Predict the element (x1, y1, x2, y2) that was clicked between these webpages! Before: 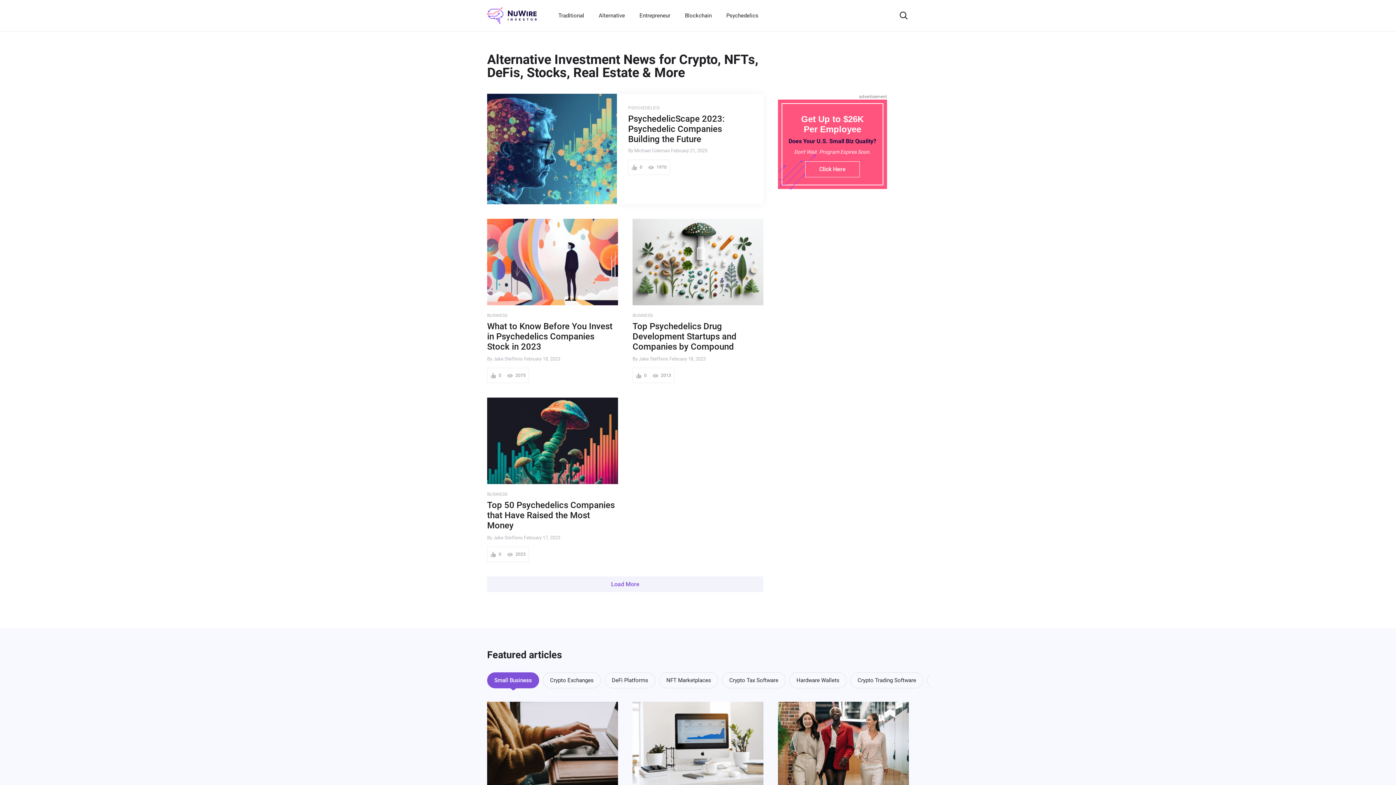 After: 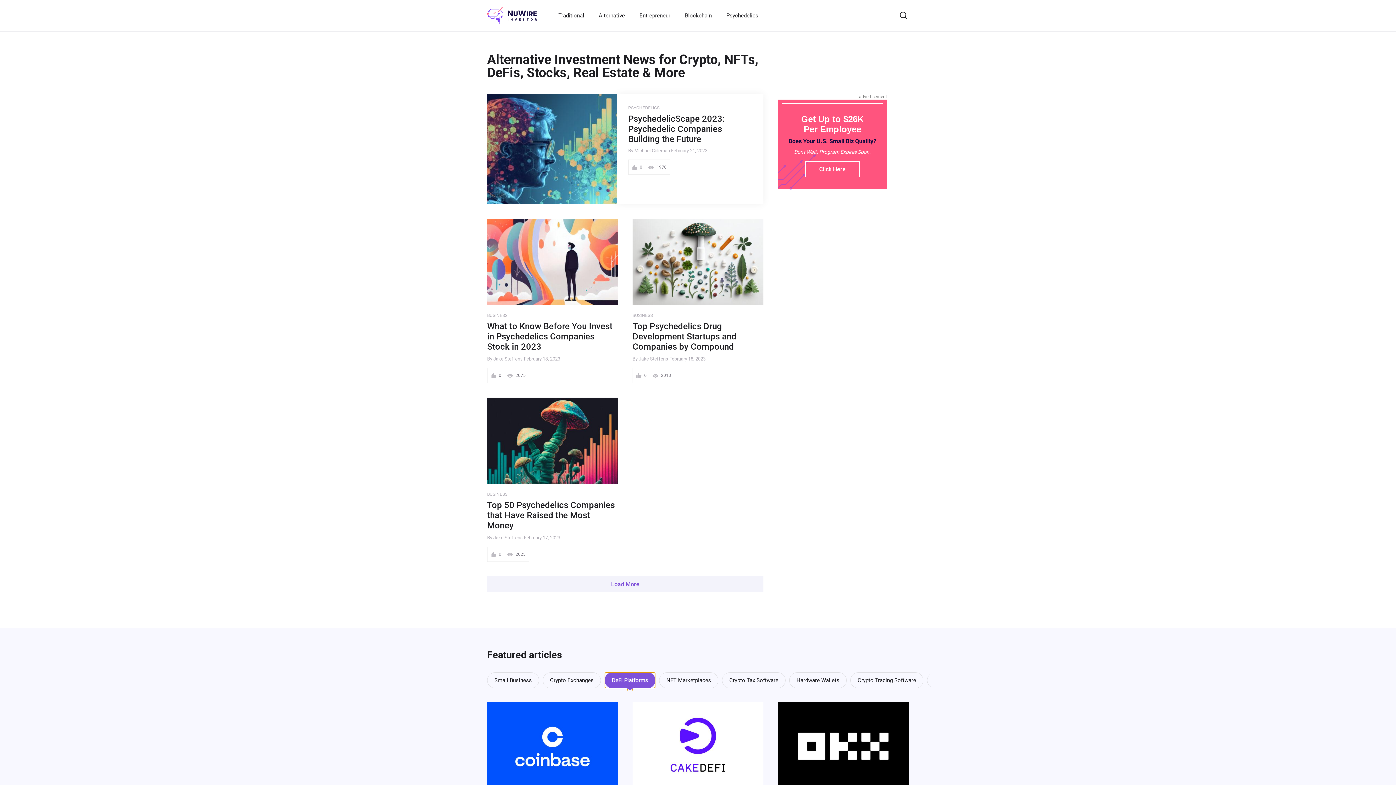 Action: bbox: (604, 672, 655, 688) label: DeFi Platforms